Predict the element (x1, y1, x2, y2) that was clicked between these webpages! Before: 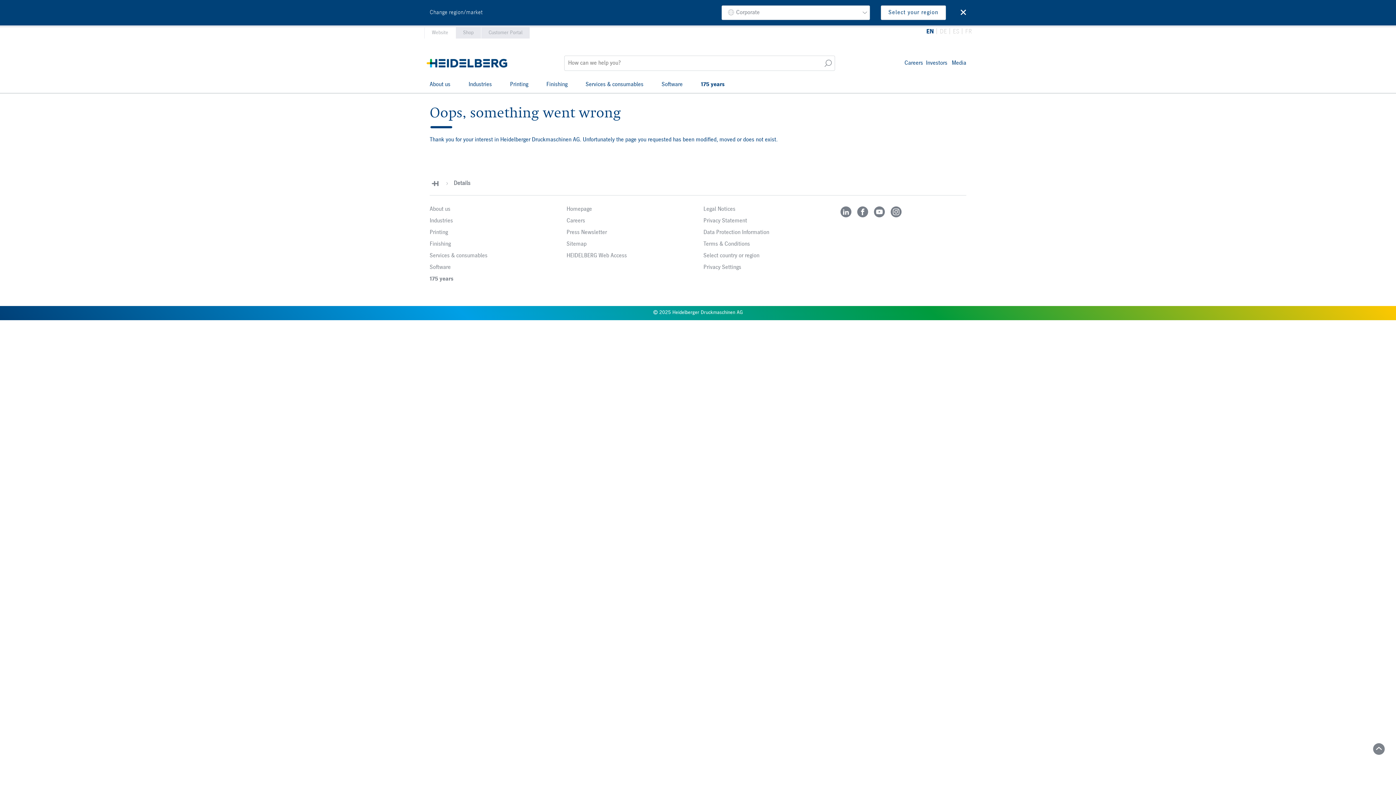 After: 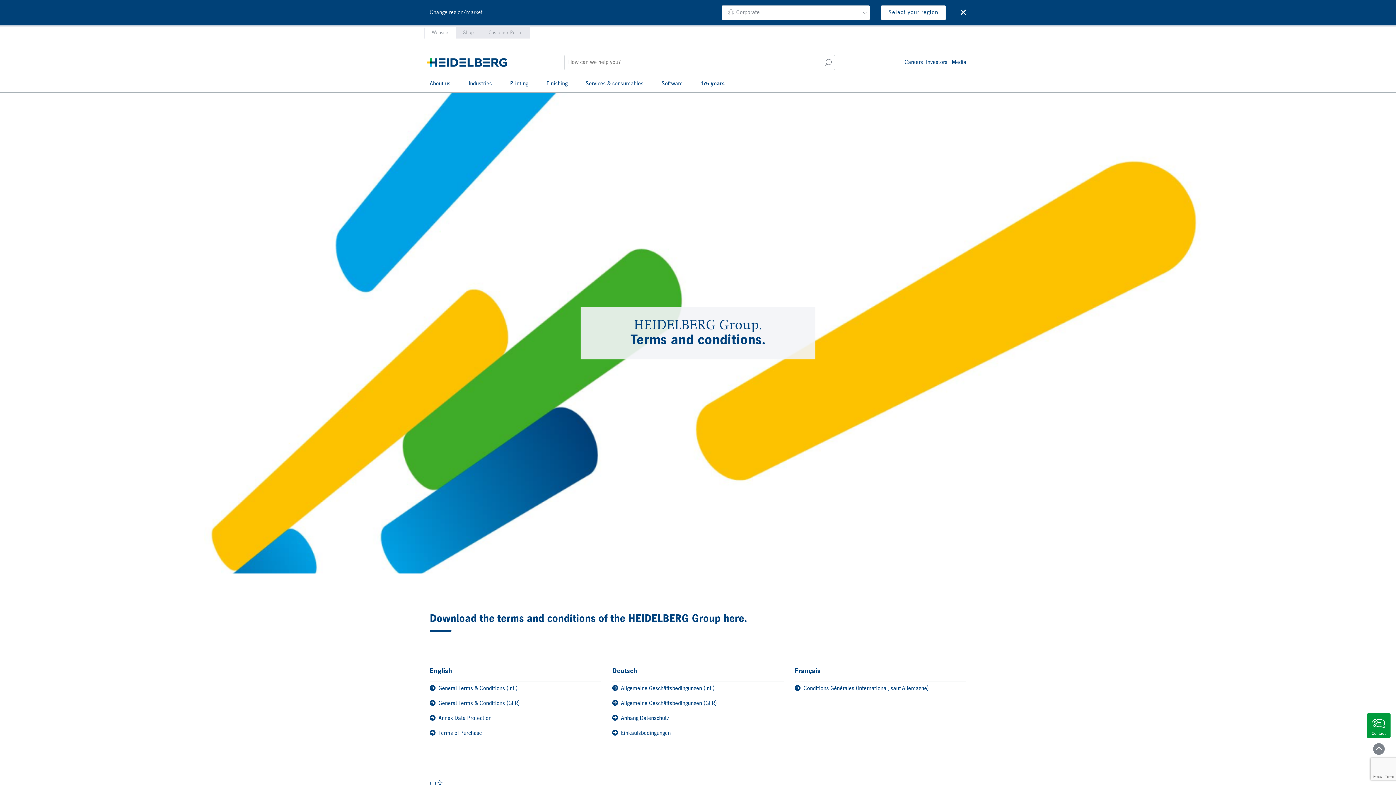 Action: label: Terms & Conditions bbox: (703, 241, 829, 247)